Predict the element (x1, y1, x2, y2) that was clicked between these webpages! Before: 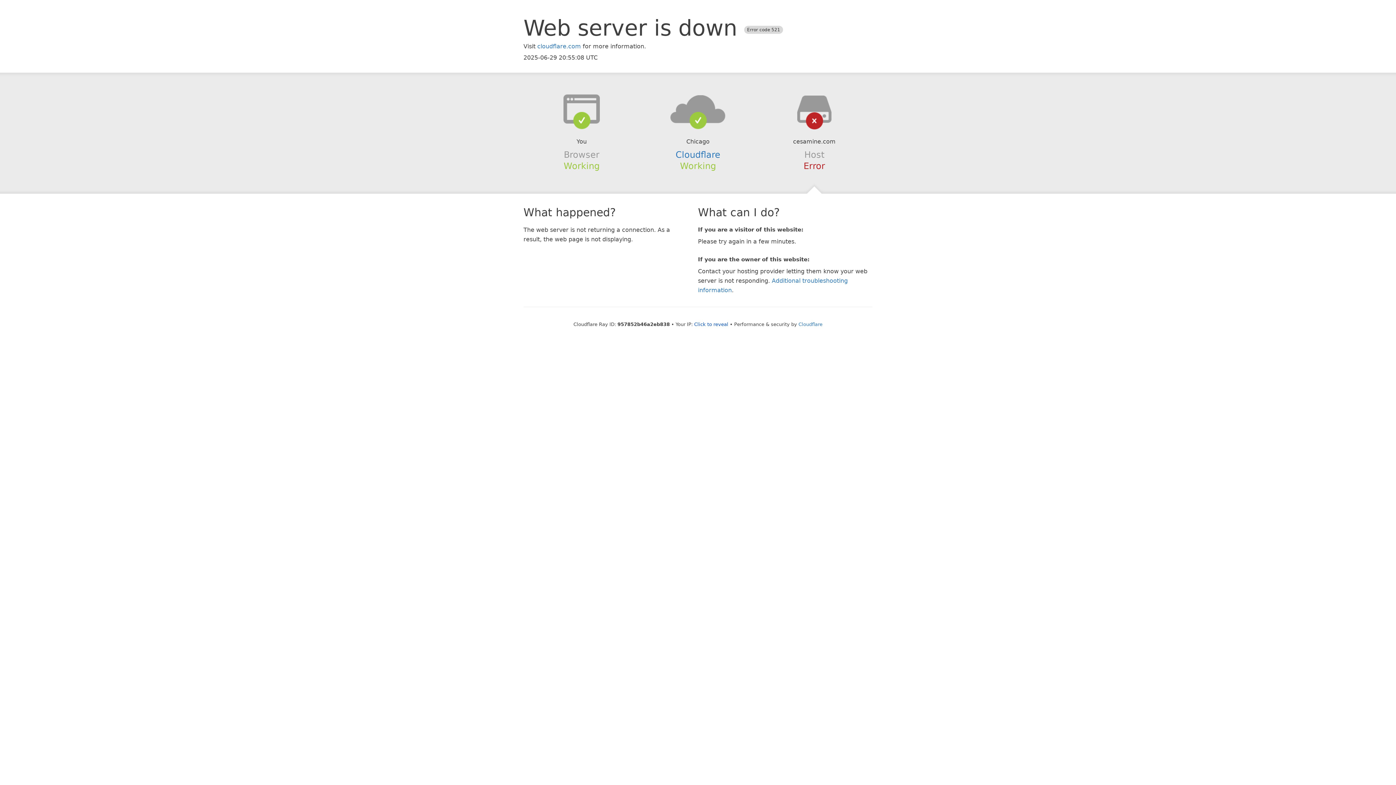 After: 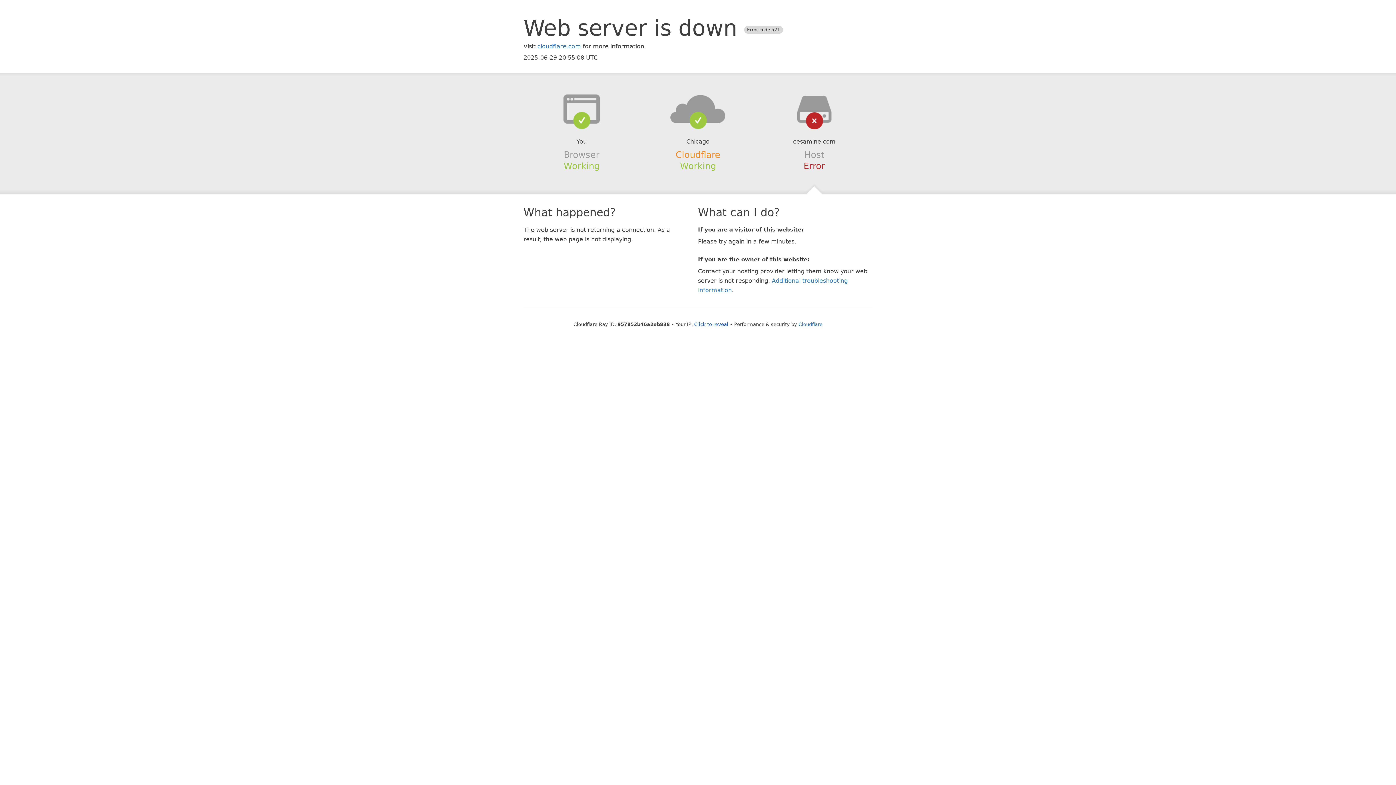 Action: bbox: (675, 149, 720, 159) label: Cloudflare